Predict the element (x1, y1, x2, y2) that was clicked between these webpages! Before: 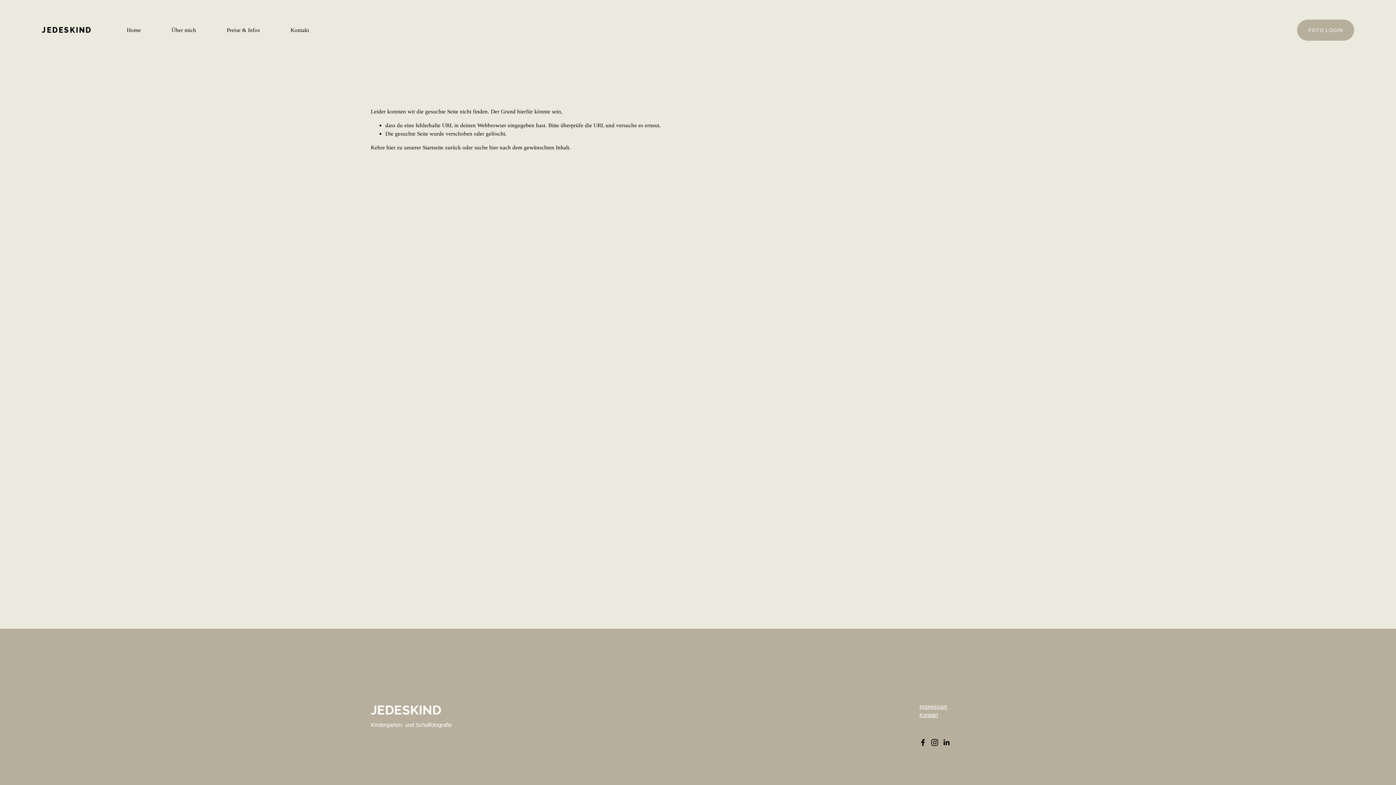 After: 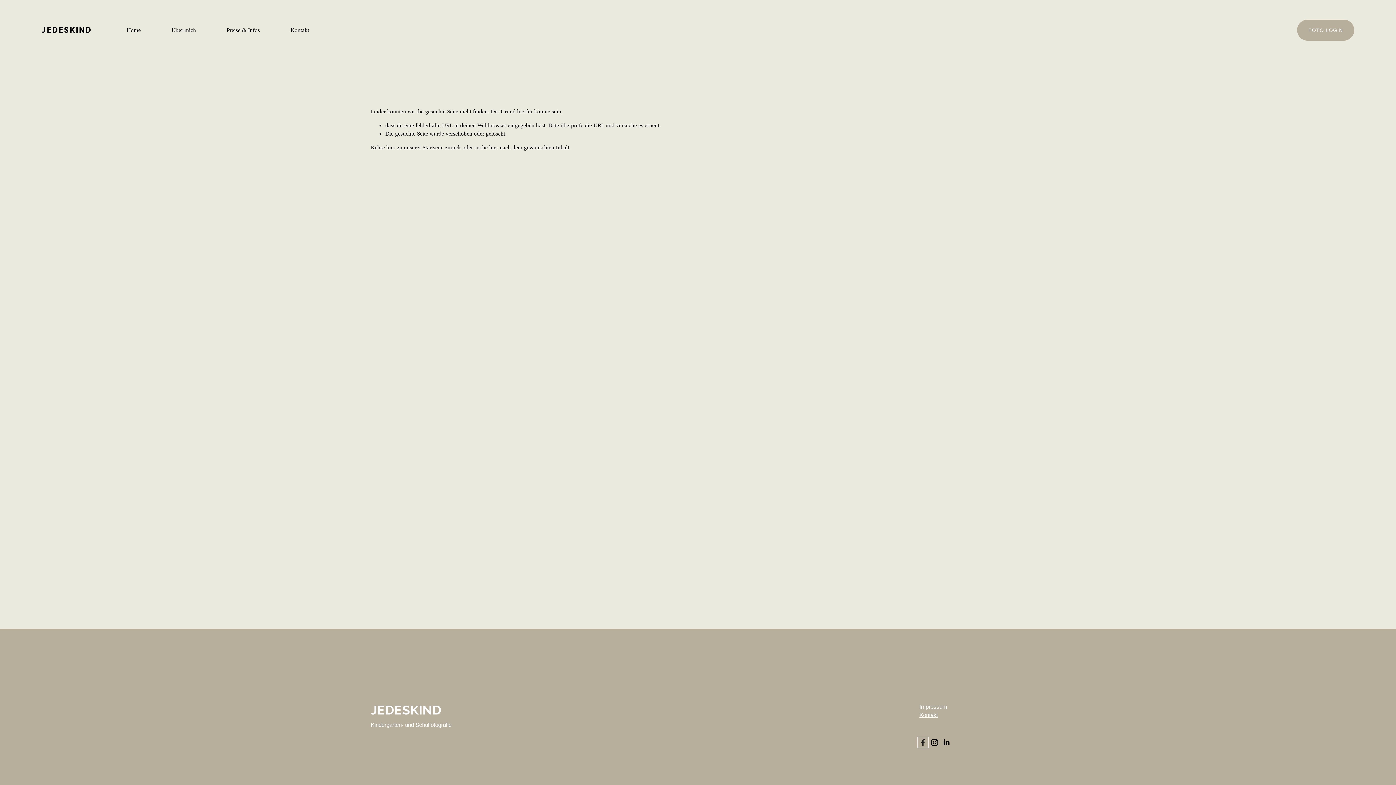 Action: label: facebook-unauth bbox: (919, 739, 926, 746)